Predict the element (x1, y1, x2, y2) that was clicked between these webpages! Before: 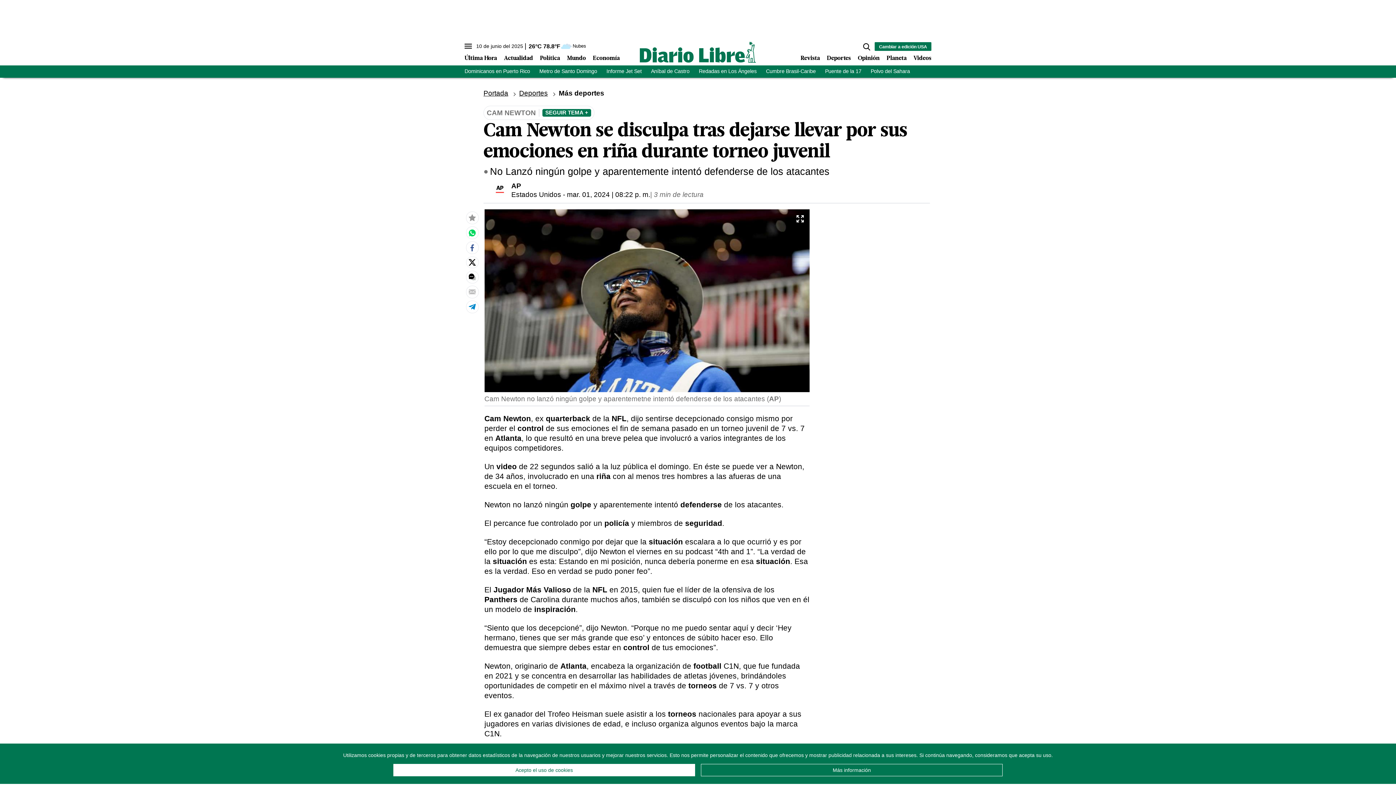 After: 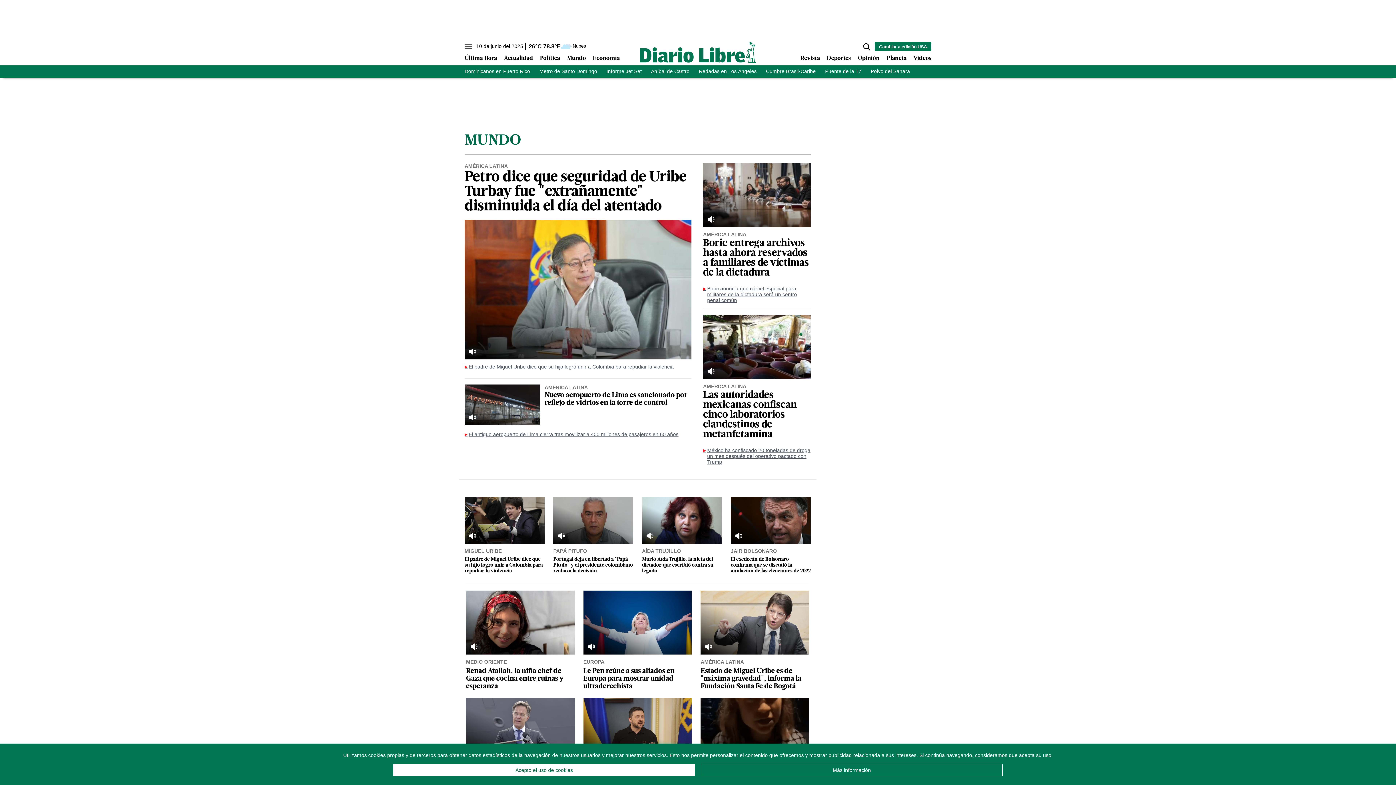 Action: bbox: (567, 55, 586, 61) label: Mundo